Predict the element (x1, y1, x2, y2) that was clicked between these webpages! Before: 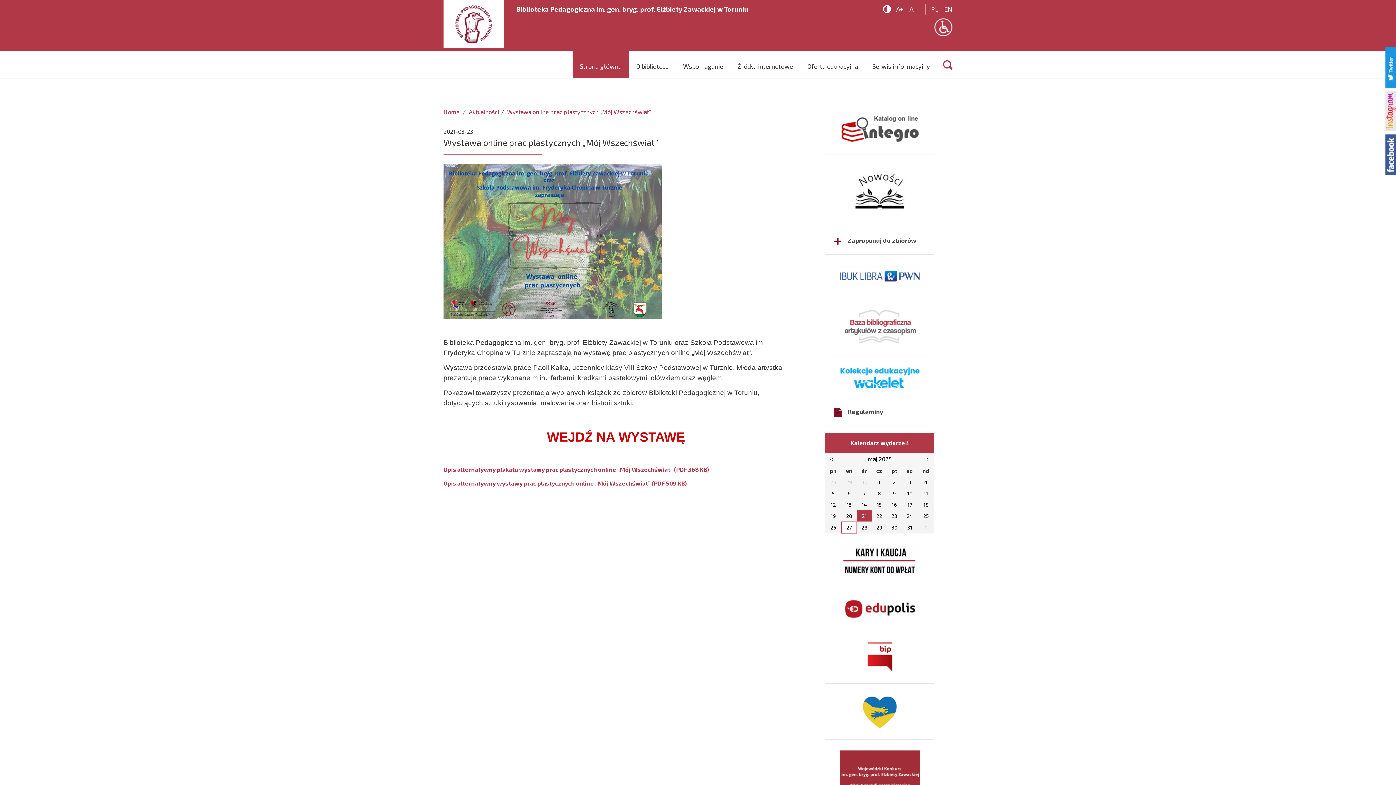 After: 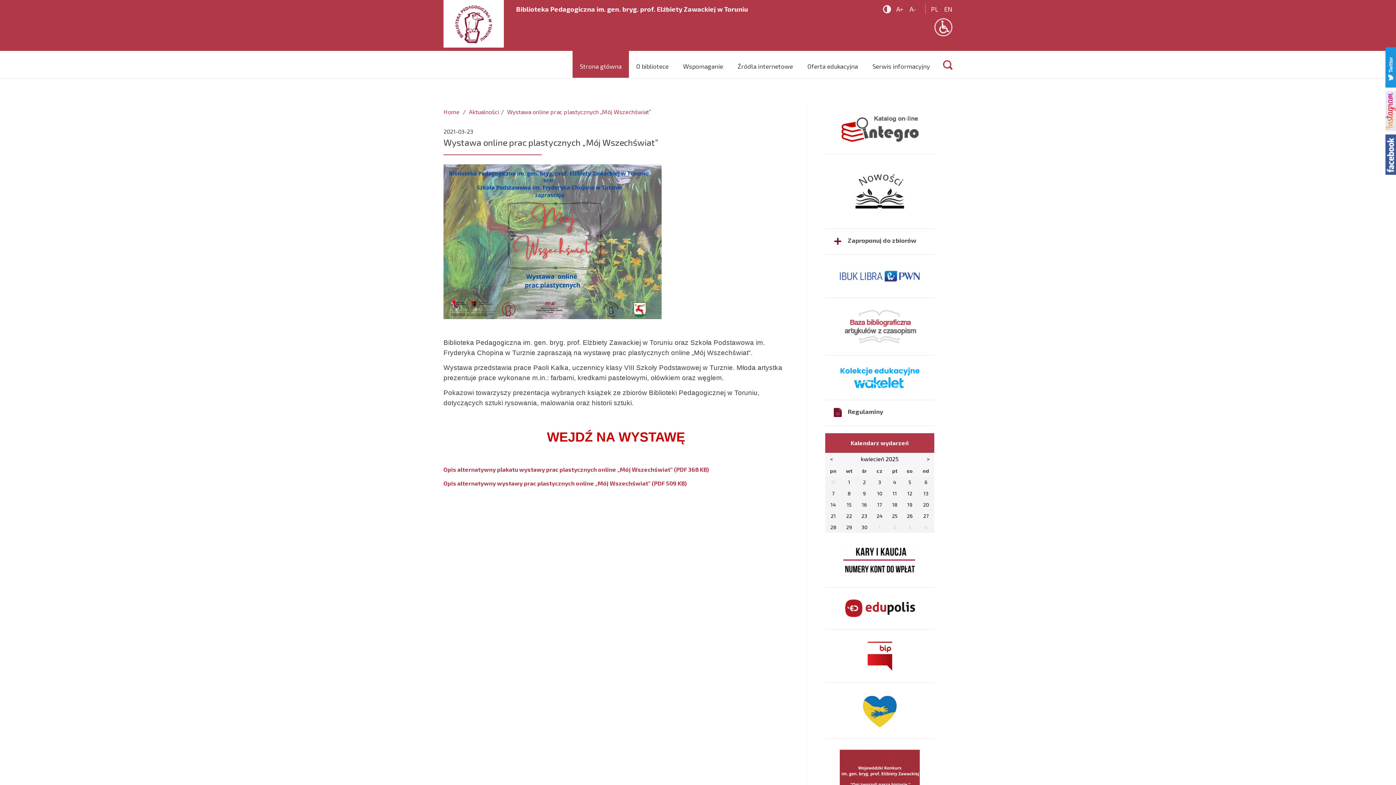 Action: label: < bbox: (827, 452, 836, 465)